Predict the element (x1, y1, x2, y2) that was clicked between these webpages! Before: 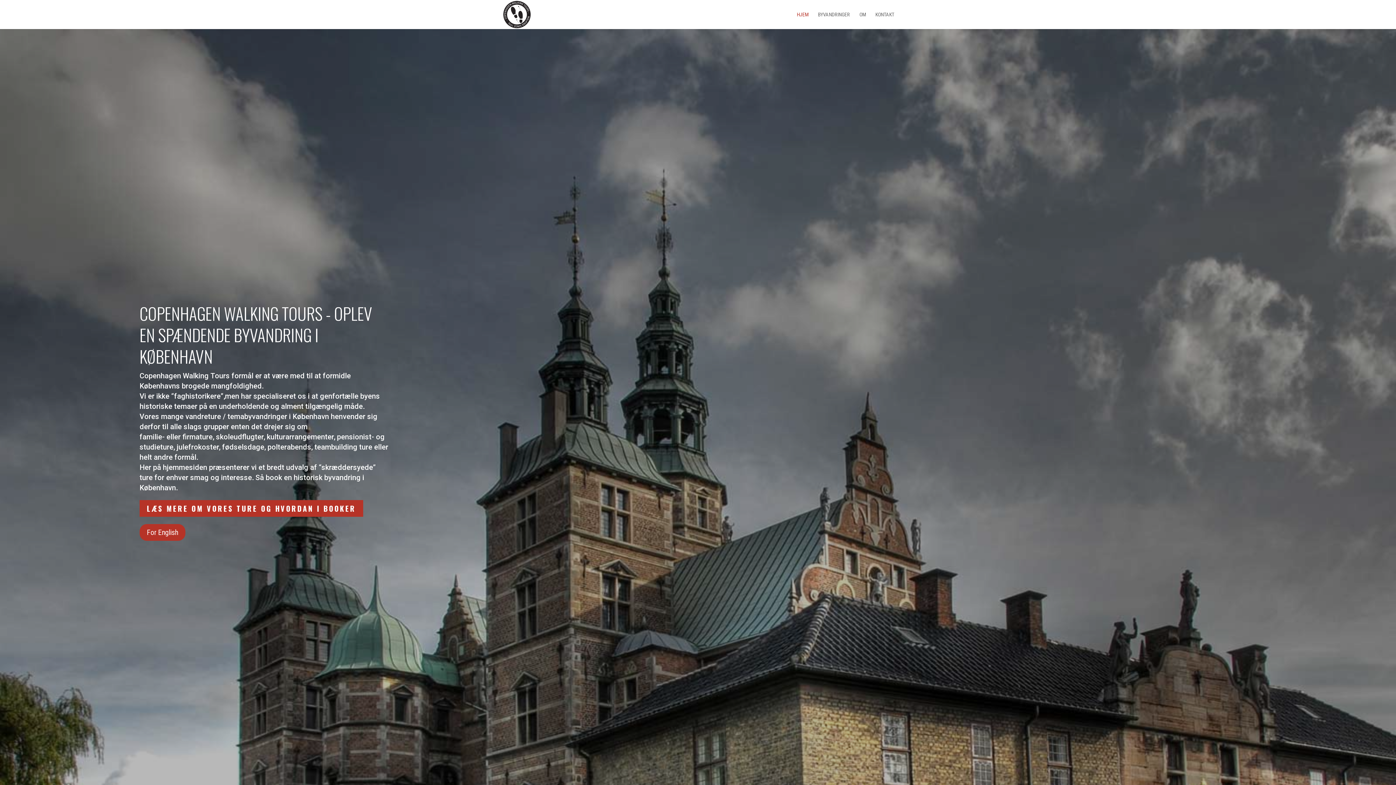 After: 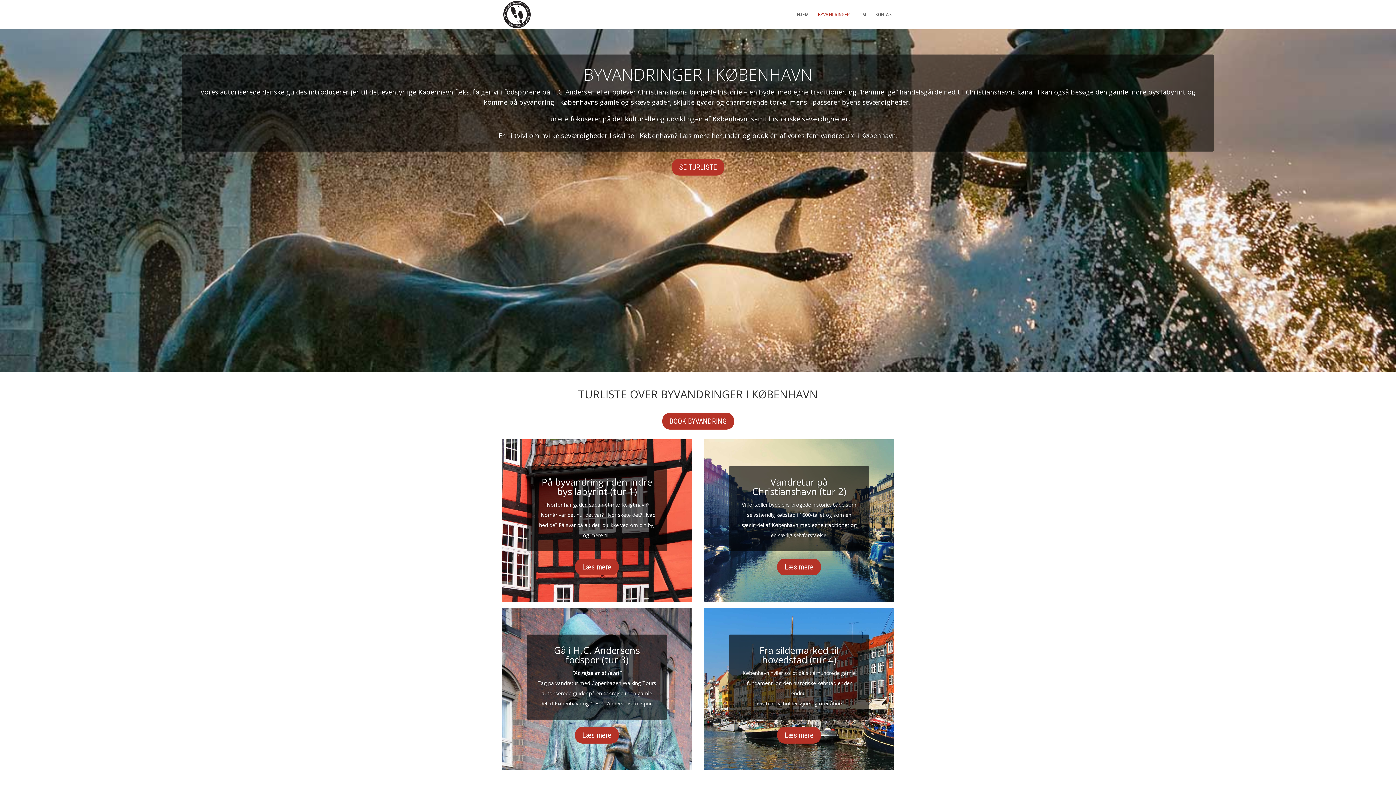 Action: label: BYVANDRINGER bbox: (818, 12, 850, 29)